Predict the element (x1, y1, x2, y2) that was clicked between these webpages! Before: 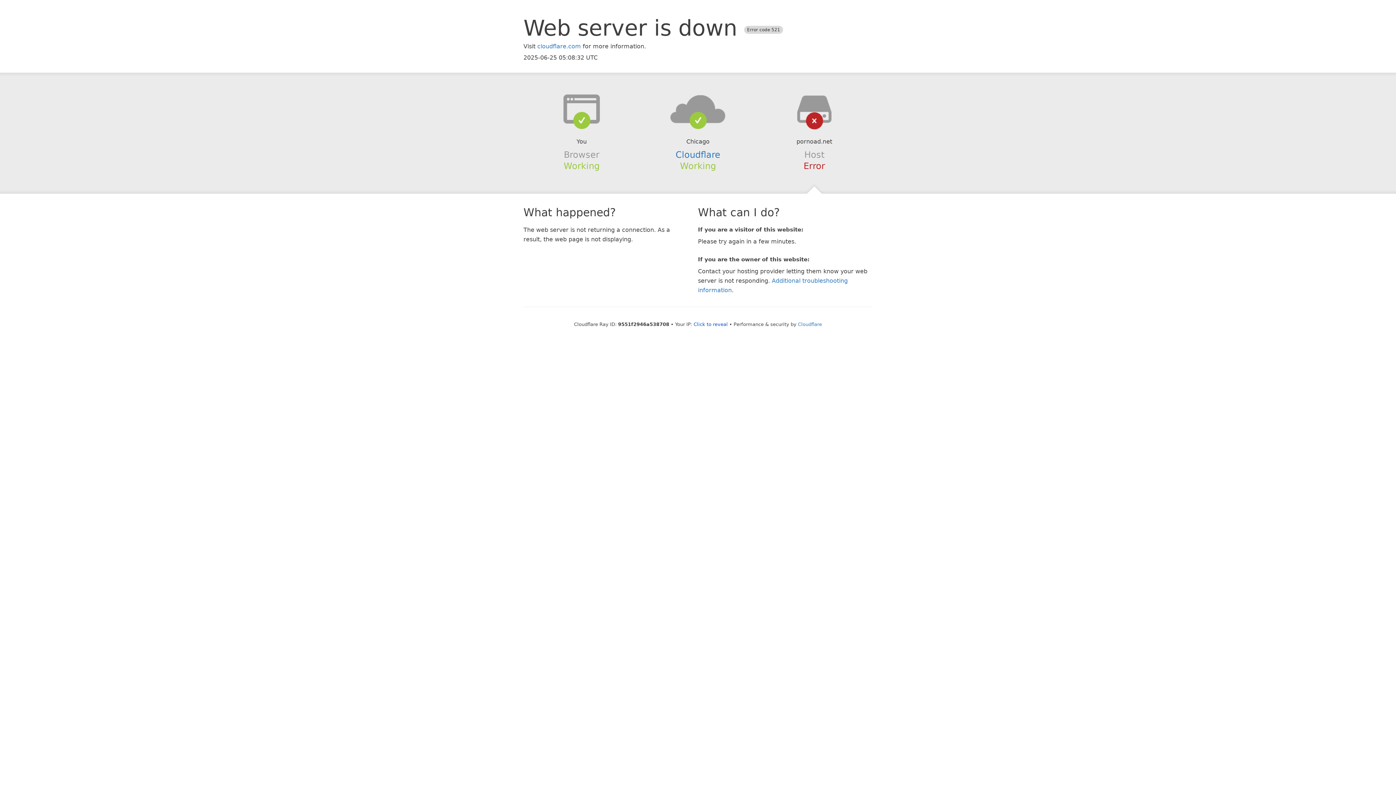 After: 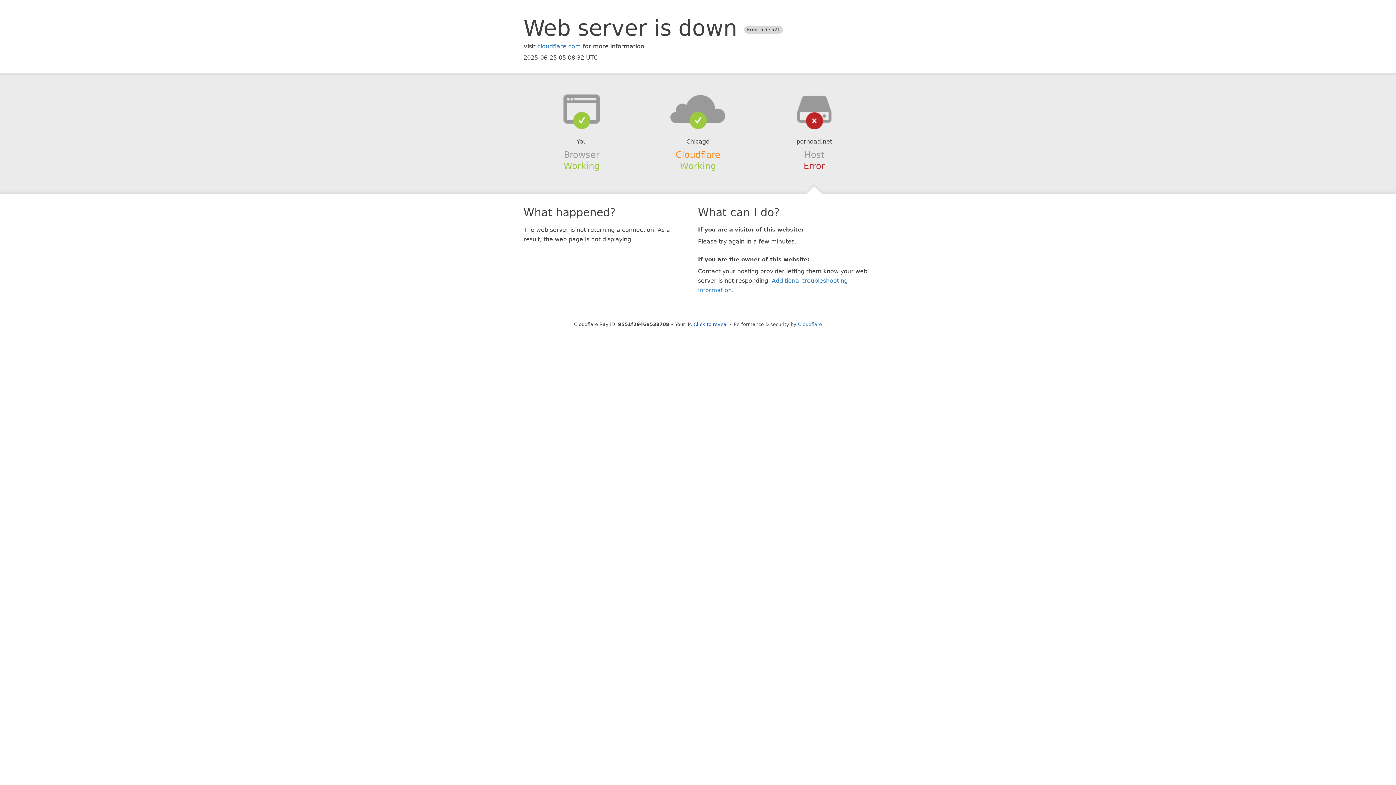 Action: bbox: (675, 149, 720, 159) label: Cloudflare